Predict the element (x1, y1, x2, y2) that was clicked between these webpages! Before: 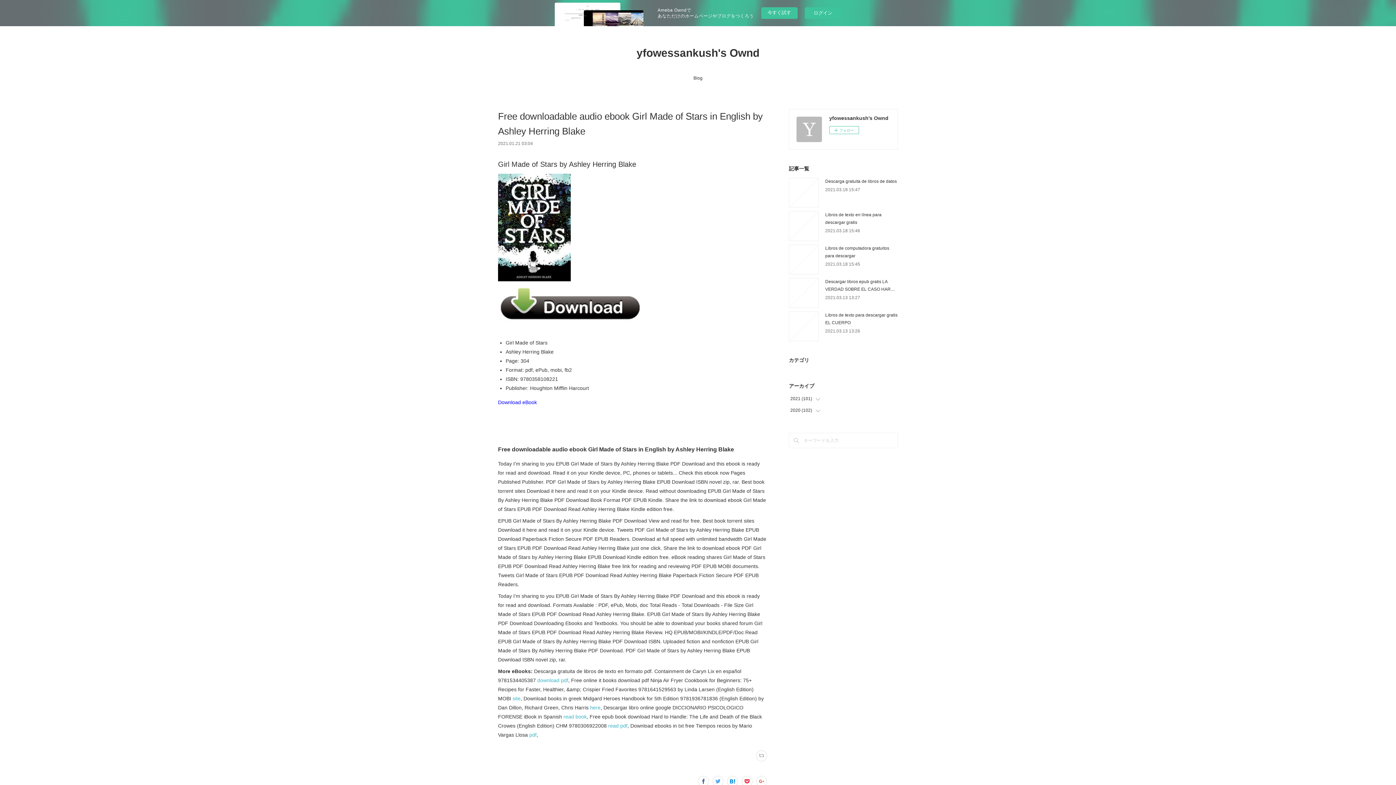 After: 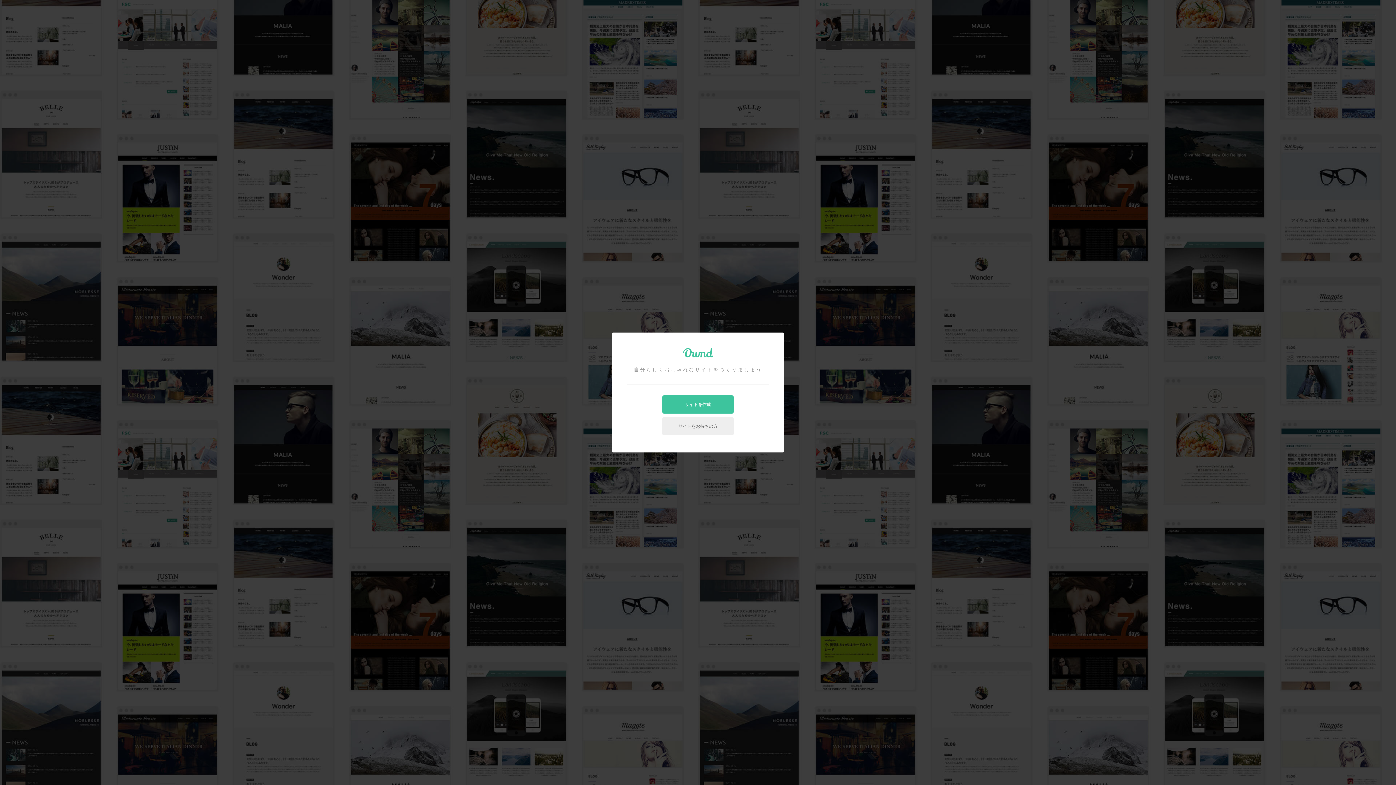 Action: label: 今すぐ試す bbox: (761, 7, 797, 18)